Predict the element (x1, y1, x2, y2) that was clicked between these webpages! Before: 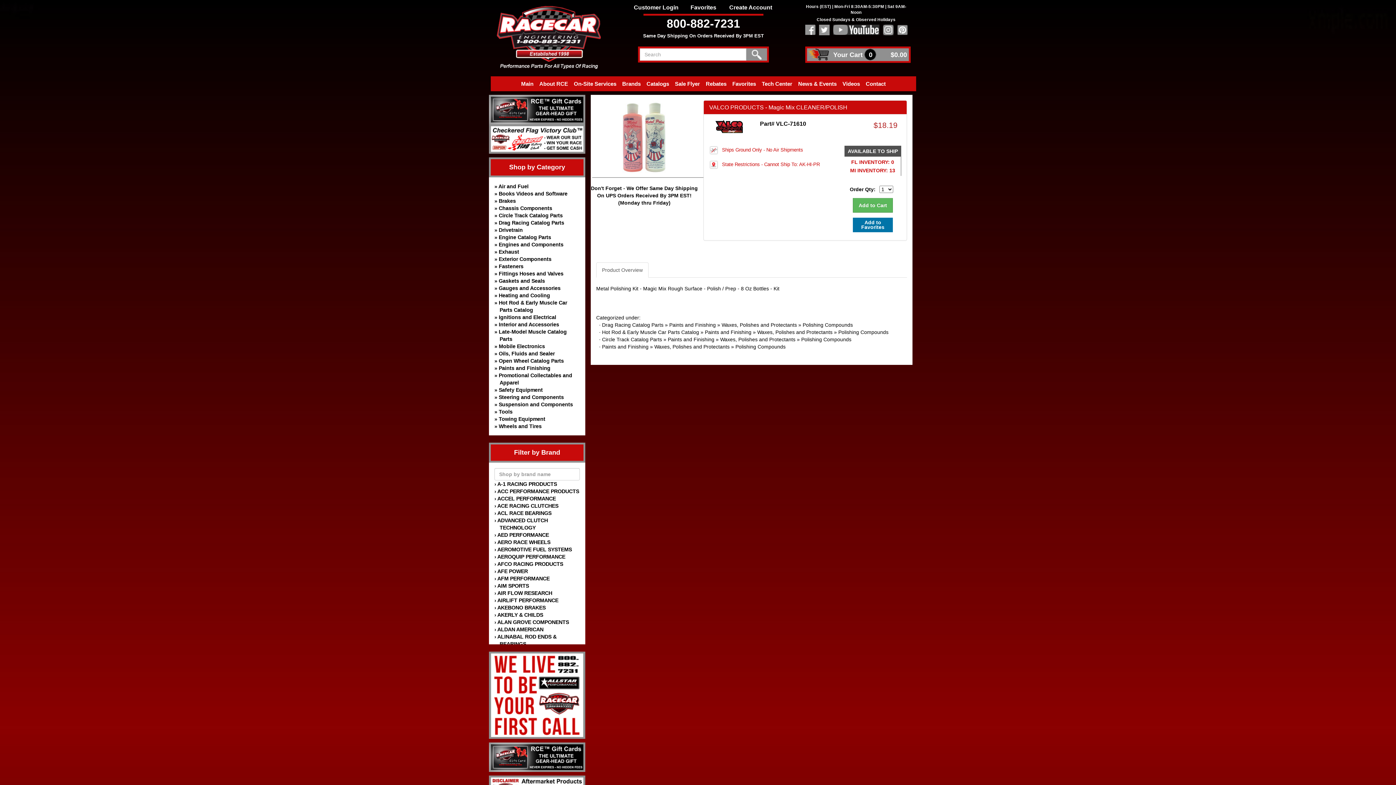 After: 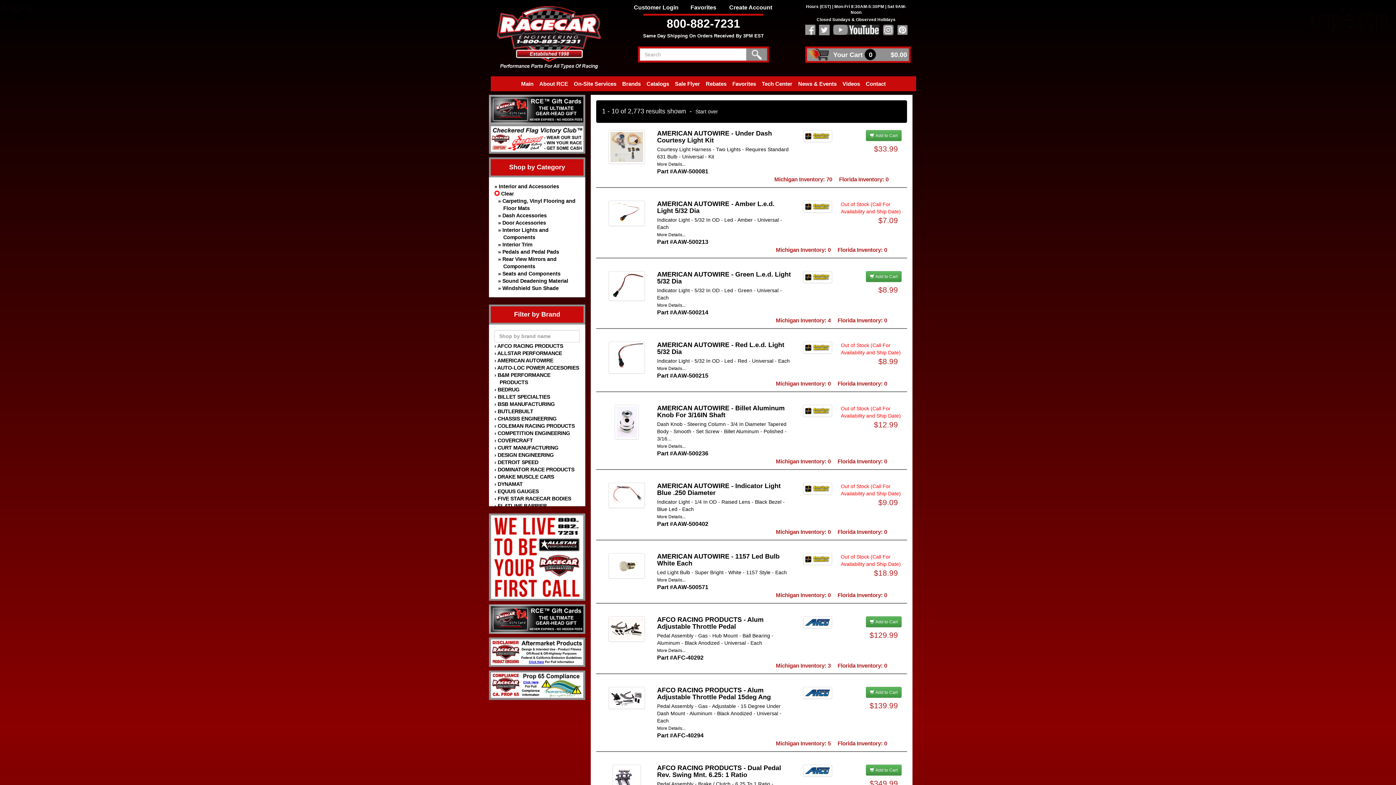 Action: bbox: (498, 321, 559, 327) label: Interior and Accessories